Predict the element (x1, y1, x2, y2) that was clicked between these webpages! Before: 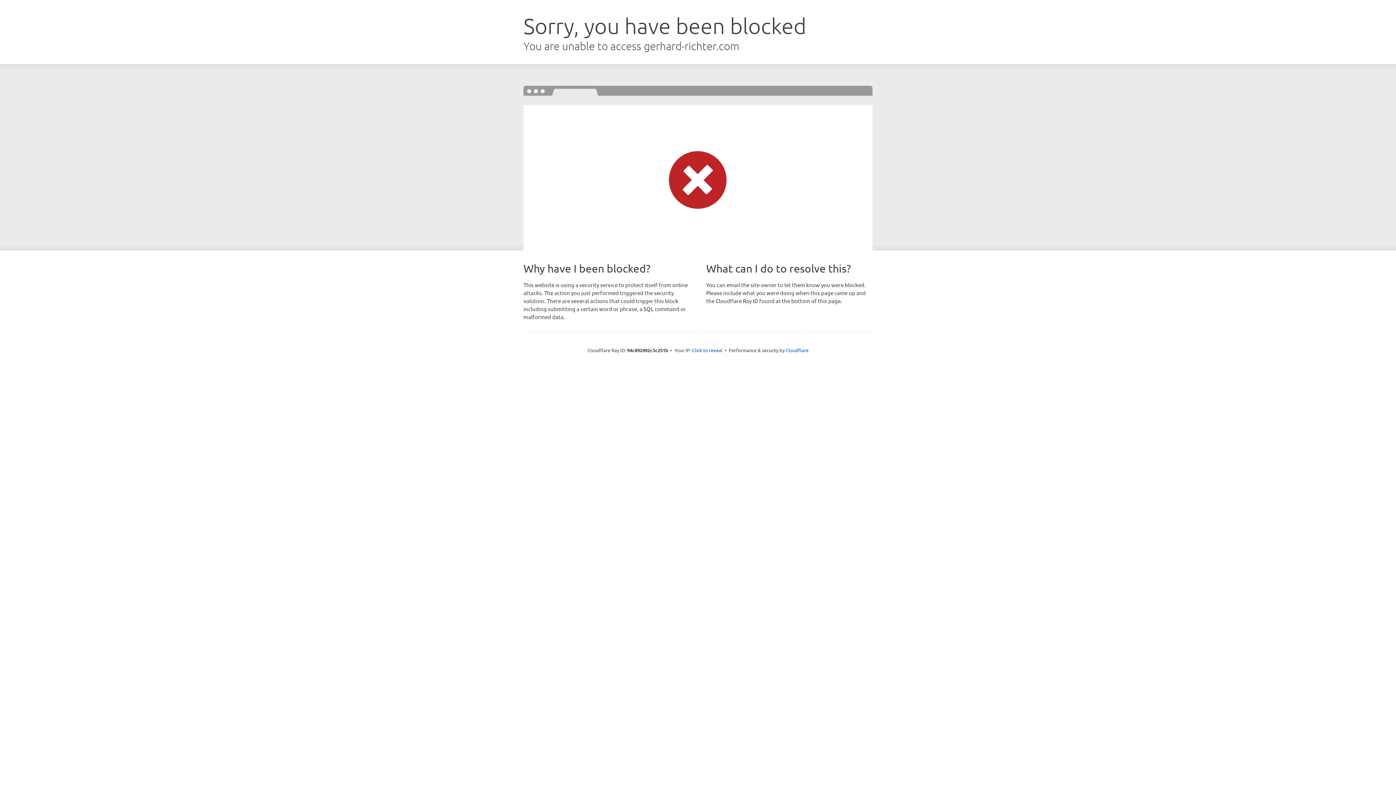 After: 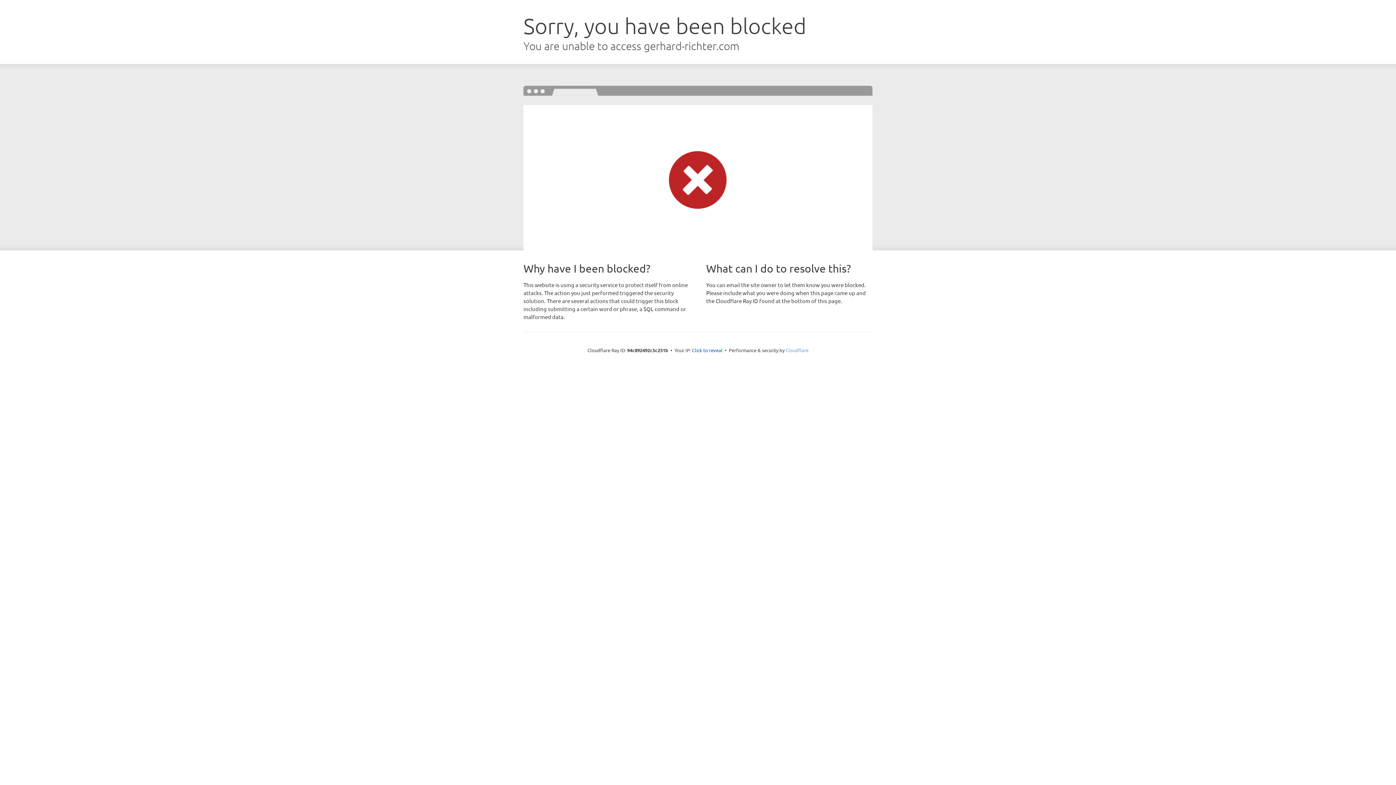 Action: bbox: (785, 347, 808, 353) label: Cloudflare